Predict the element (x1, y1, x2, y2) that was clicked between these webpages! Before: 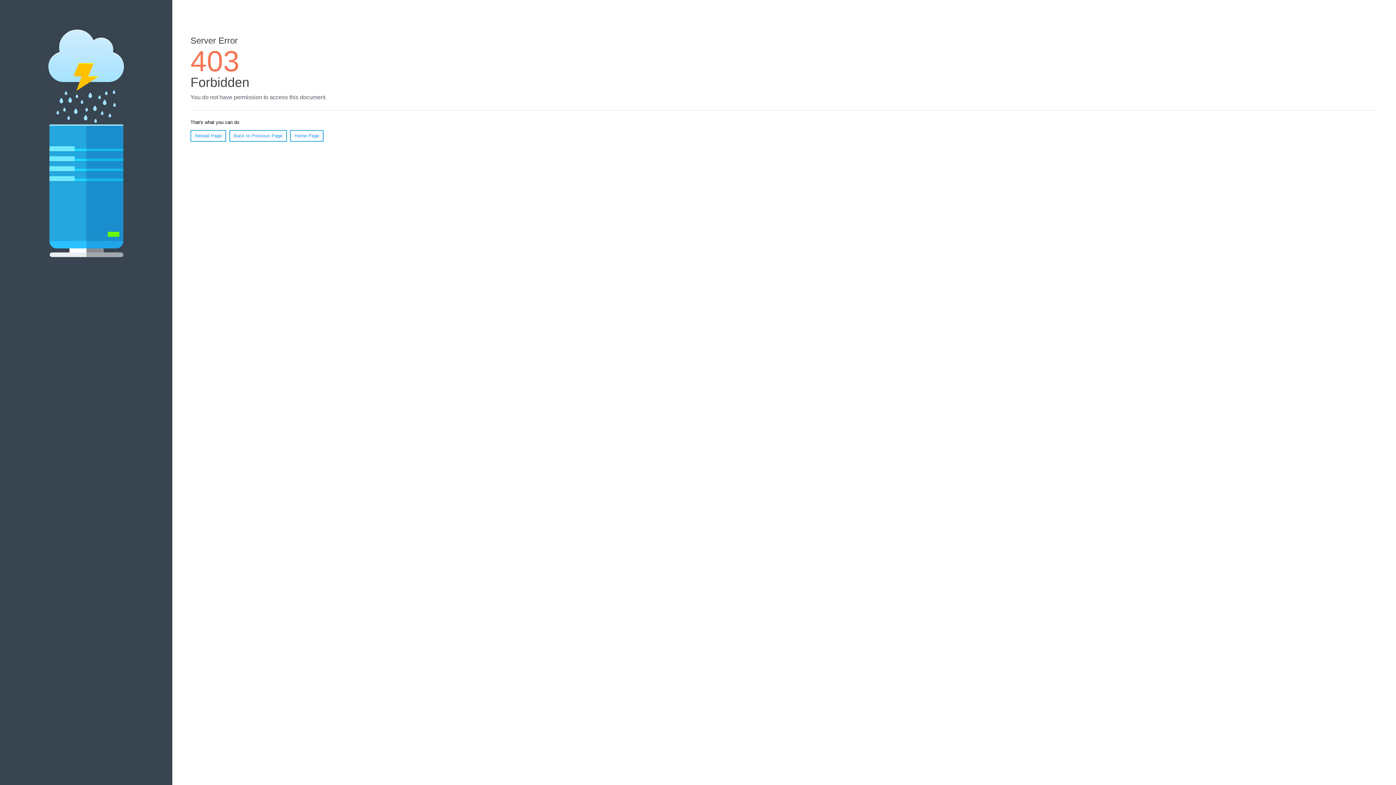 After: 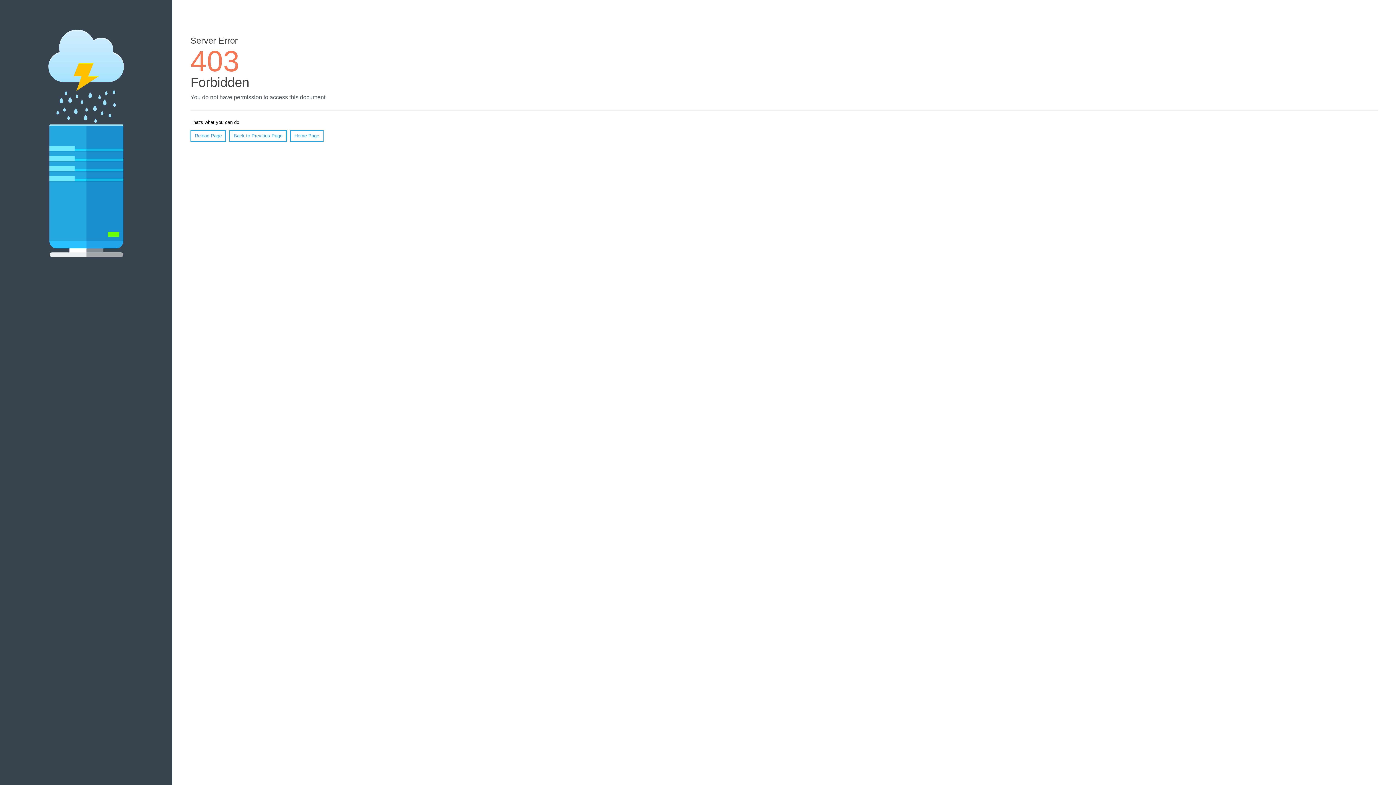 Action: bbox: (190, 130, 226, 141) label: Reload Page